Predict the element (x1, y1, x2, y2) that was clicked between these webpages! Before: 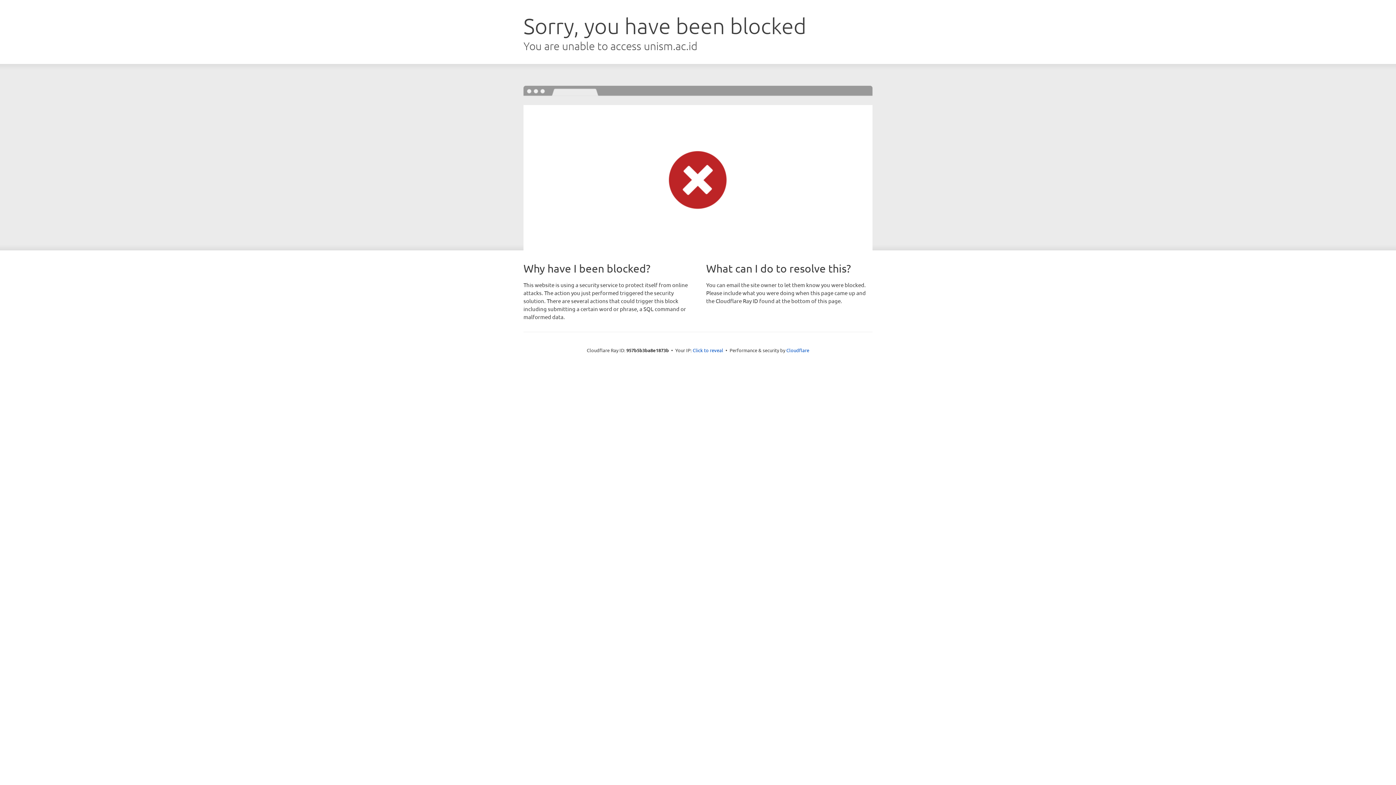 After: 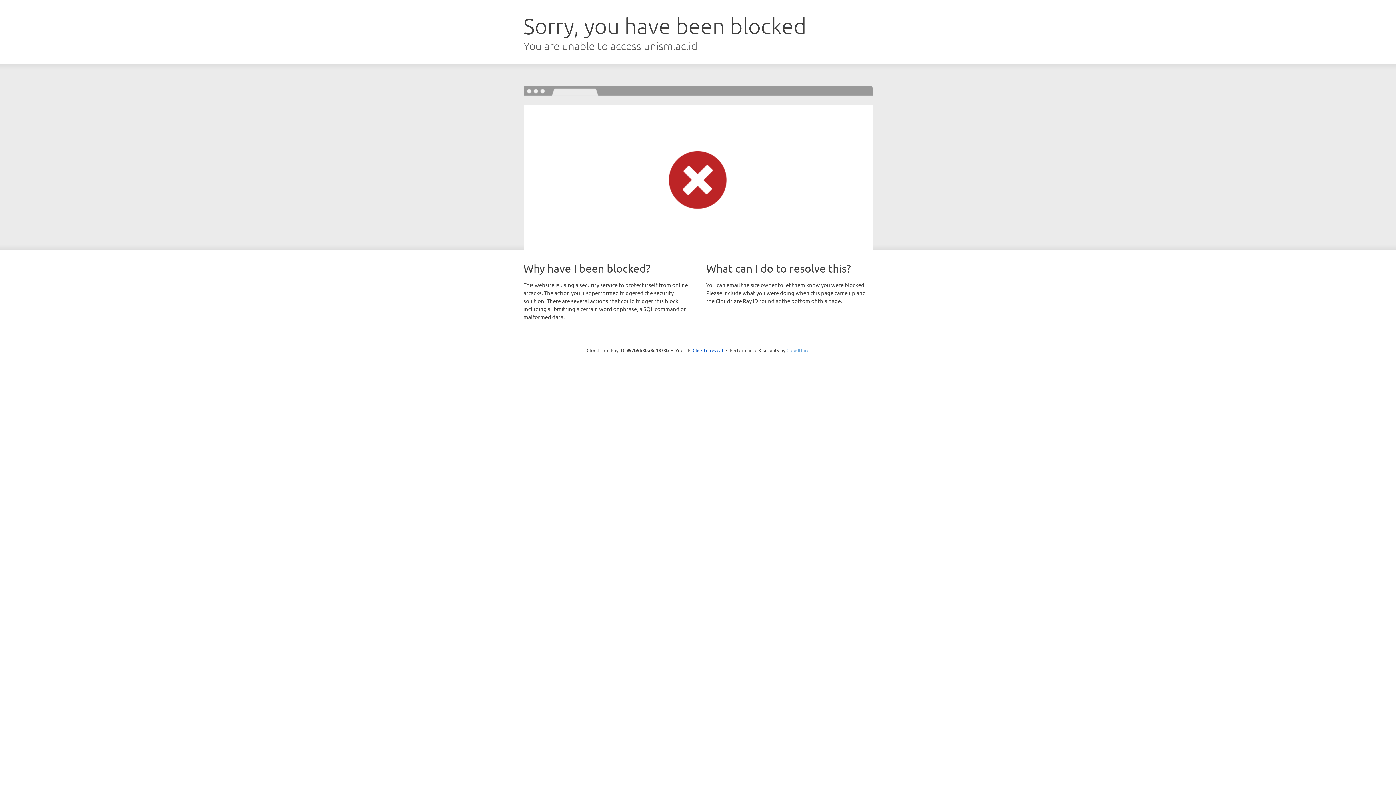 Action: label: Cloudflare bbox: (786, 347, 809, 353)